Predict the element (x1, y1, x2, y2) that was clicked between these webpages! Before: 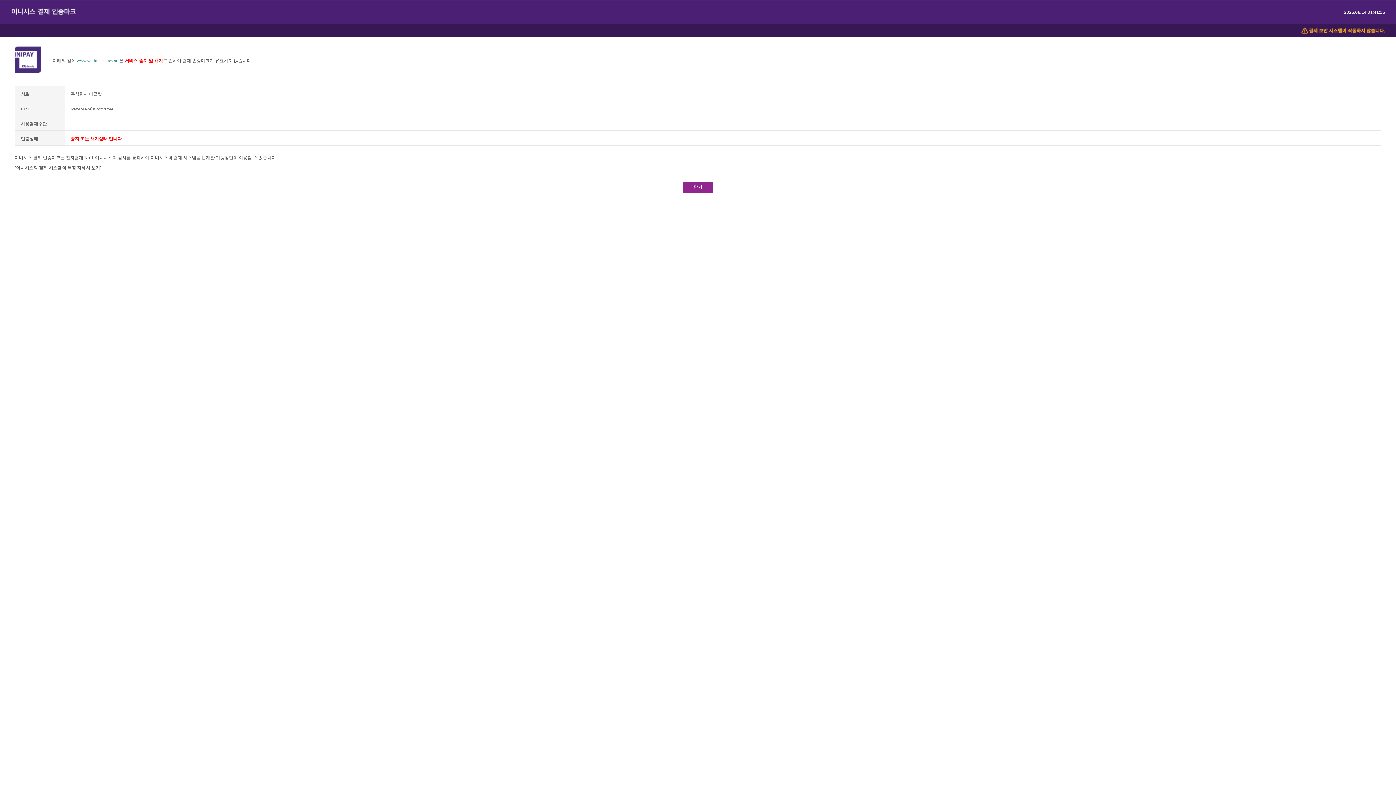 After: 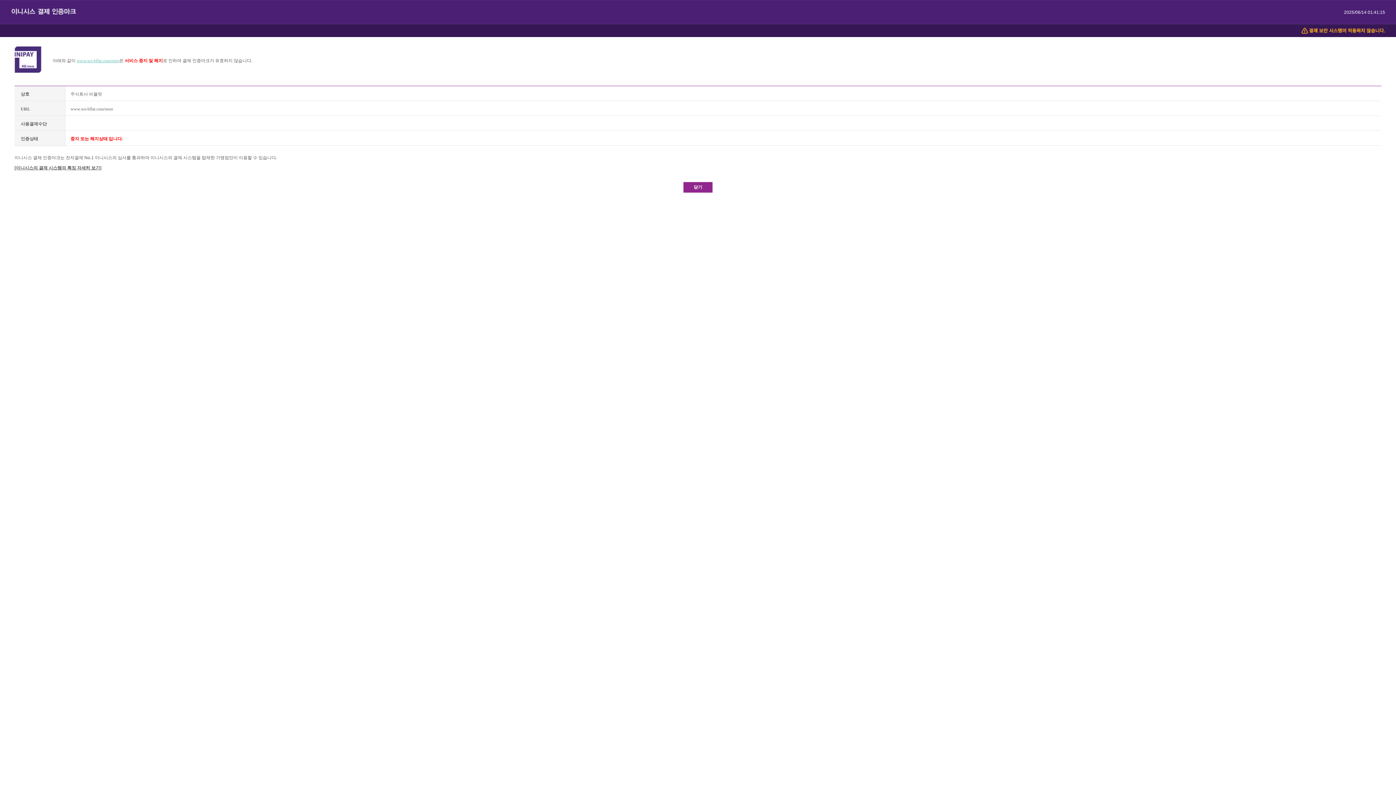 Action: label: www.we-bflat.com/store bbox: (76, 58, 119, 63)